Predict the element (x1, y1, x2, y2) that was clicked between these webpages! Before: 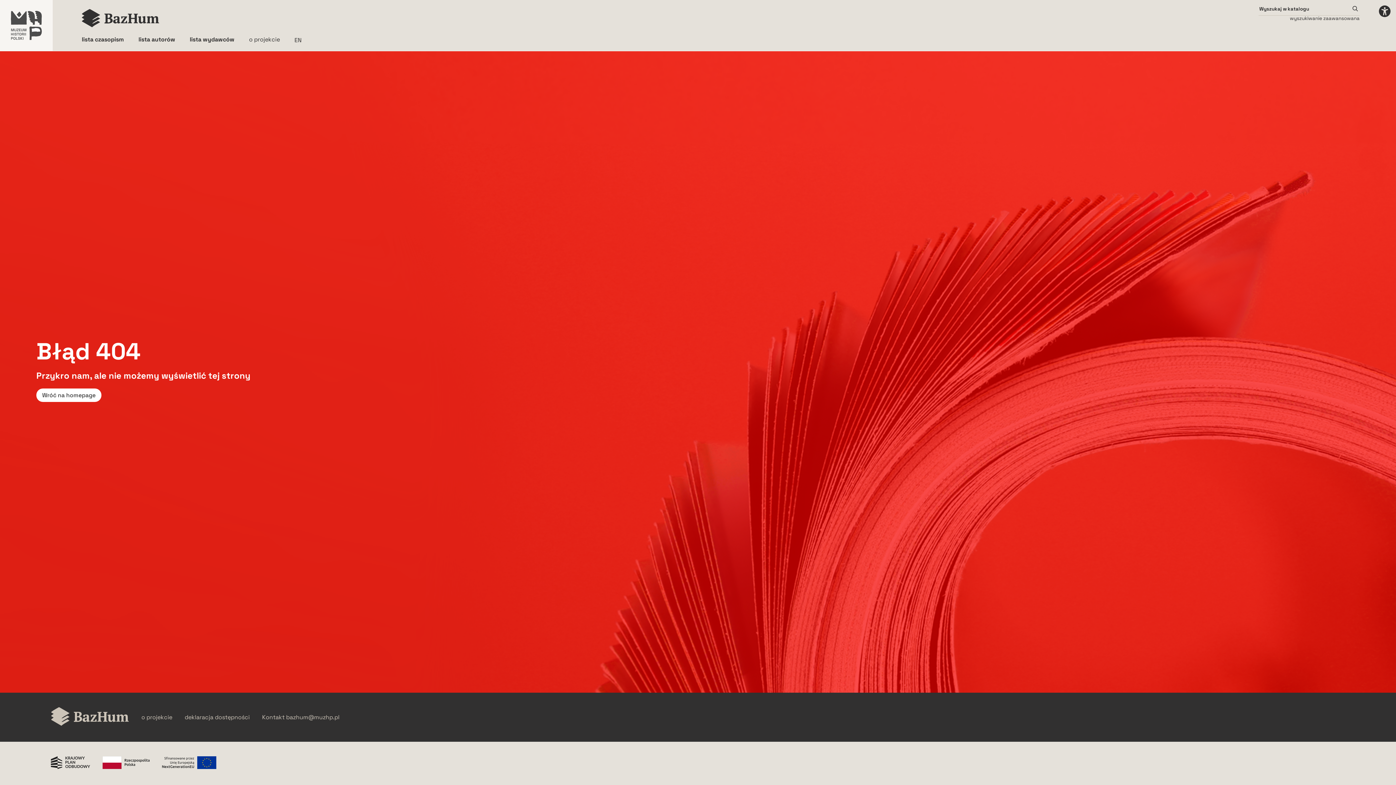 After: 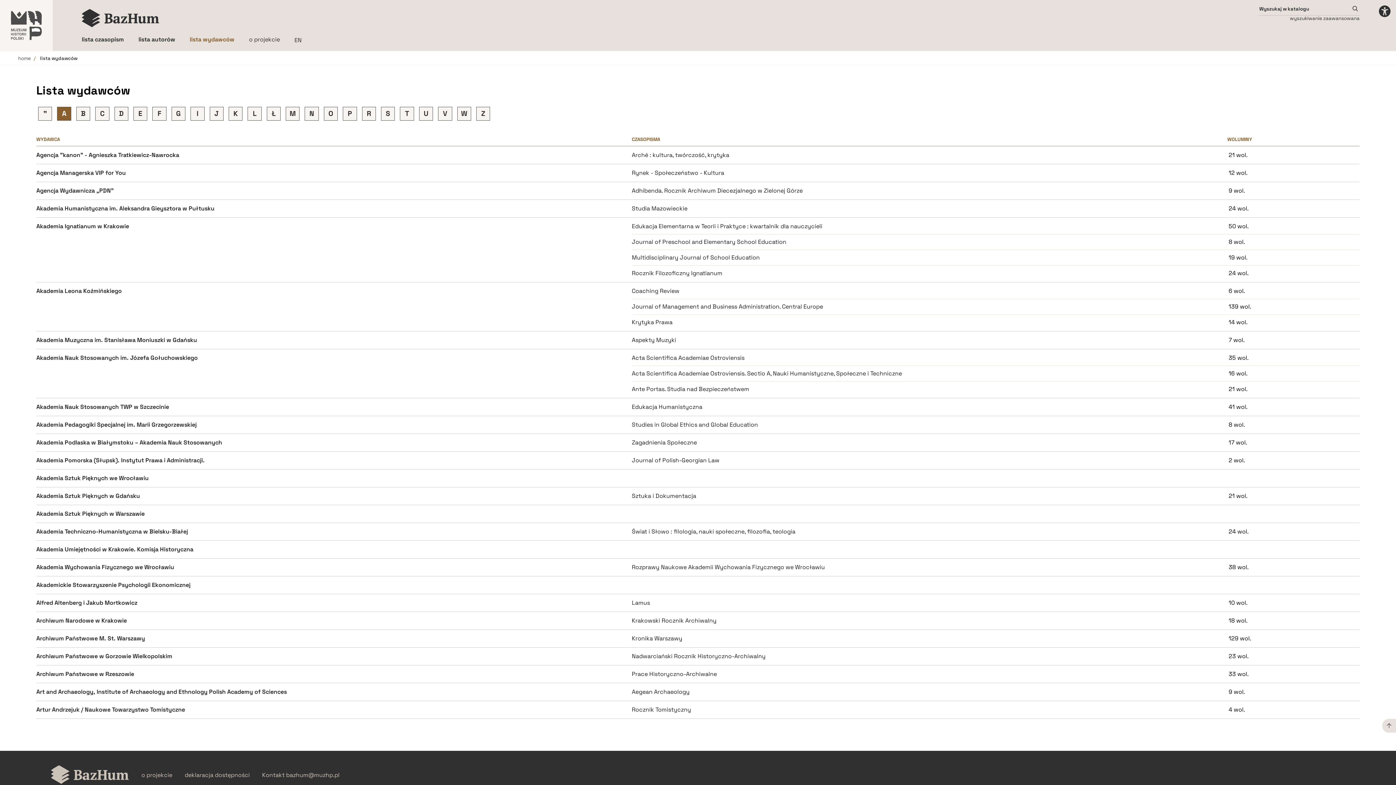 Action: bbox: (189, 35, 234, 43) label: lista wydawców